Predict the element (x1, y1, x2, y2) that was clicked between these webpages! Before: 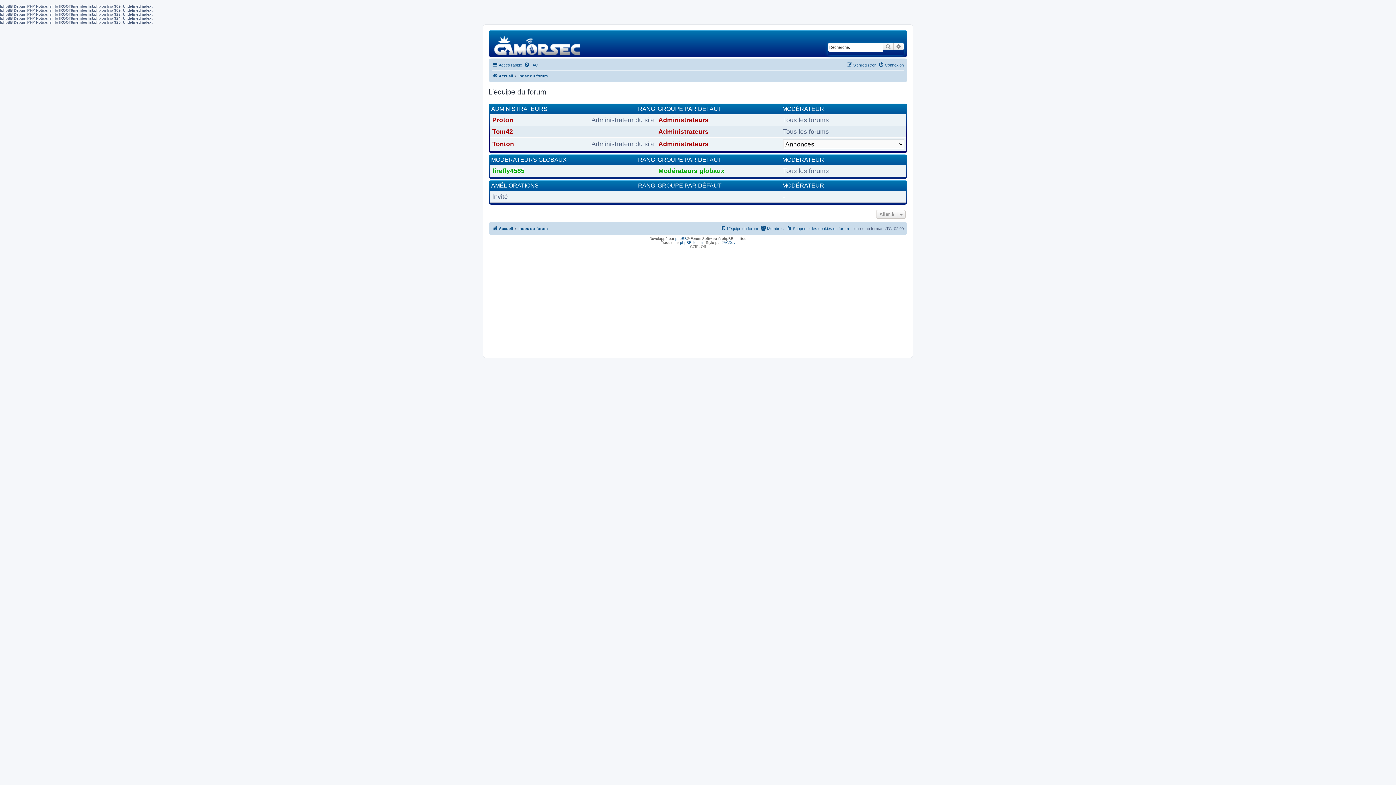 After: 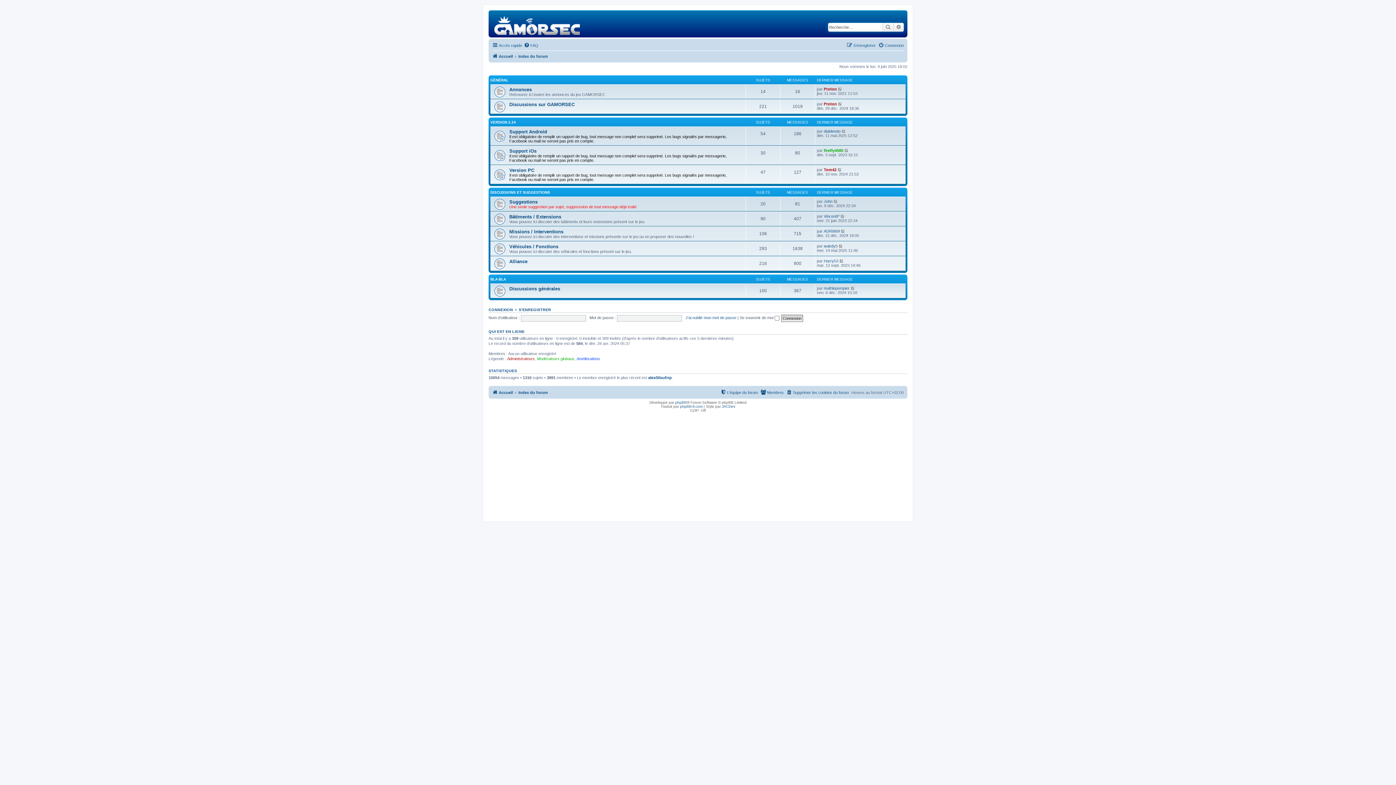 Action: label: Accueil bbox: (492, 224, 513, 233)